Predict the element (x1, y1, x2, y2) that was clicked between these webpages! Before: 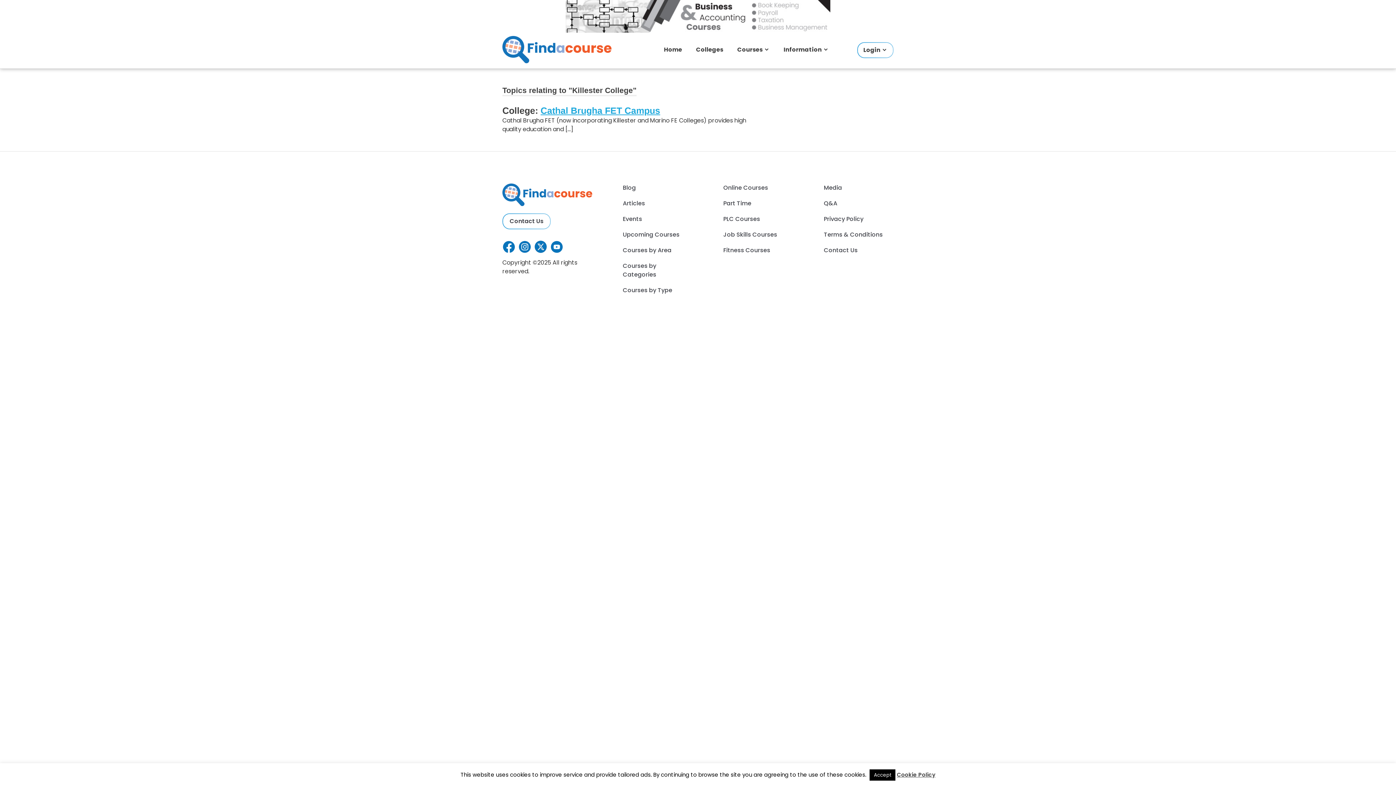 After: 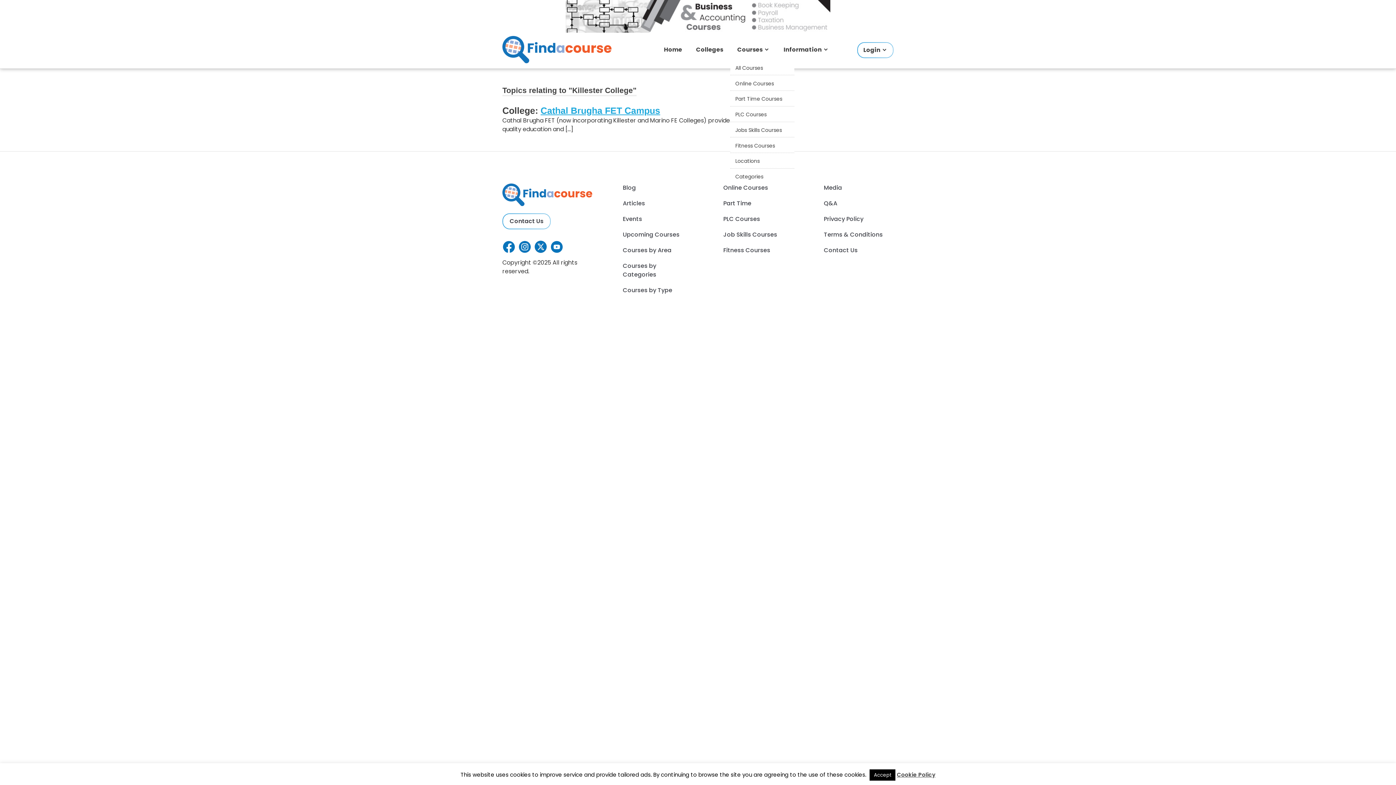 Action: bbox: (730, 38, 776, 61) label: Courses